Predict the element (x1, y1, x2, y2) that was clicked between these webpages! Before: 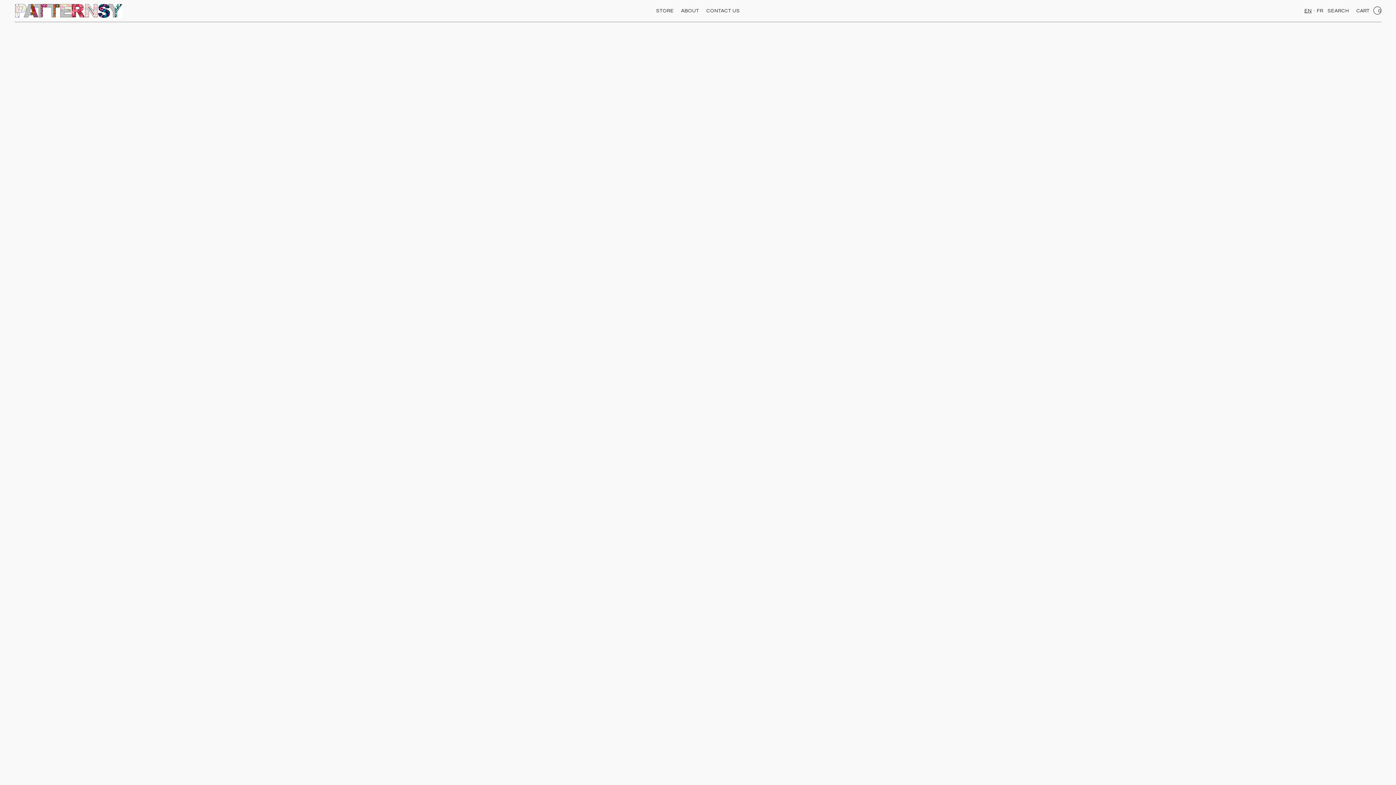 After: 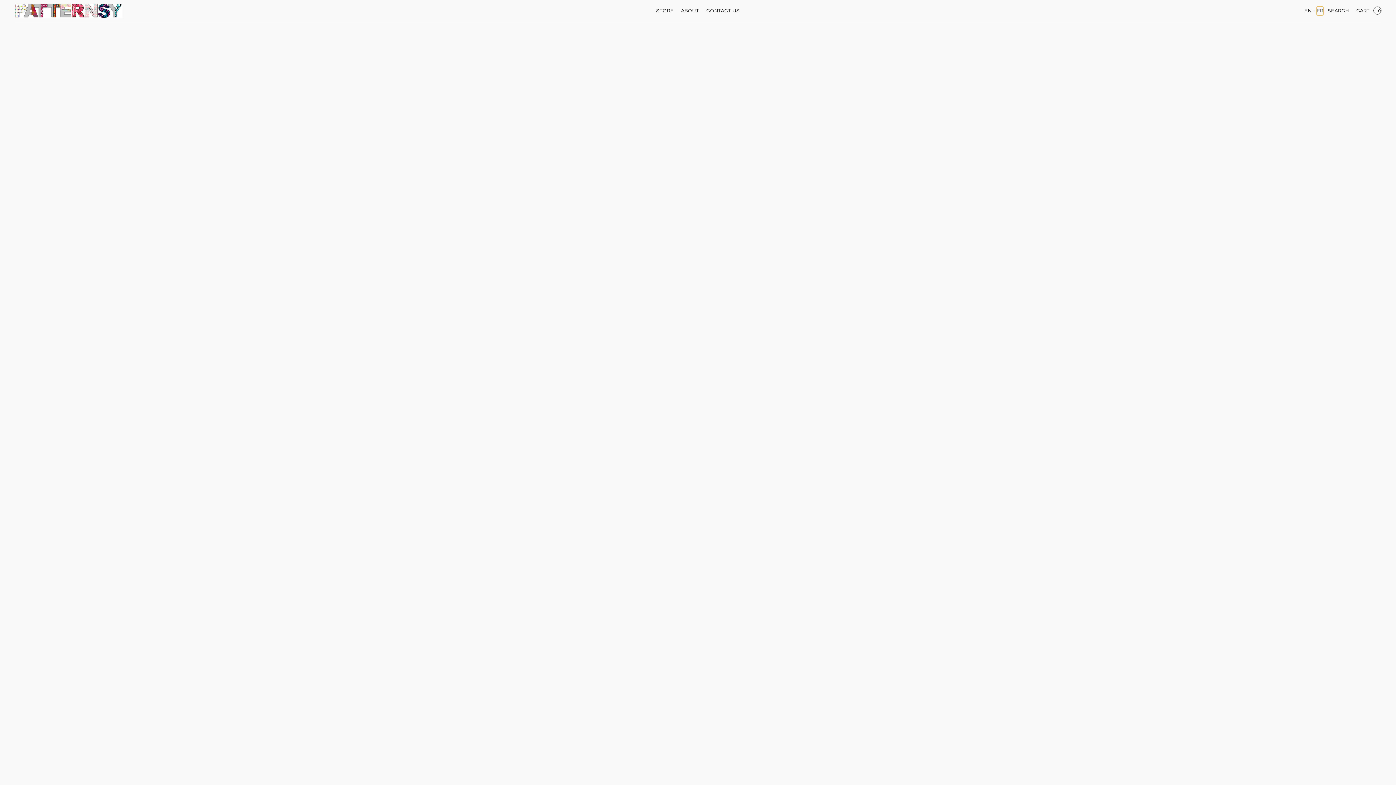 Action: bbox: (1317, 6, 1323, 15) label: FR